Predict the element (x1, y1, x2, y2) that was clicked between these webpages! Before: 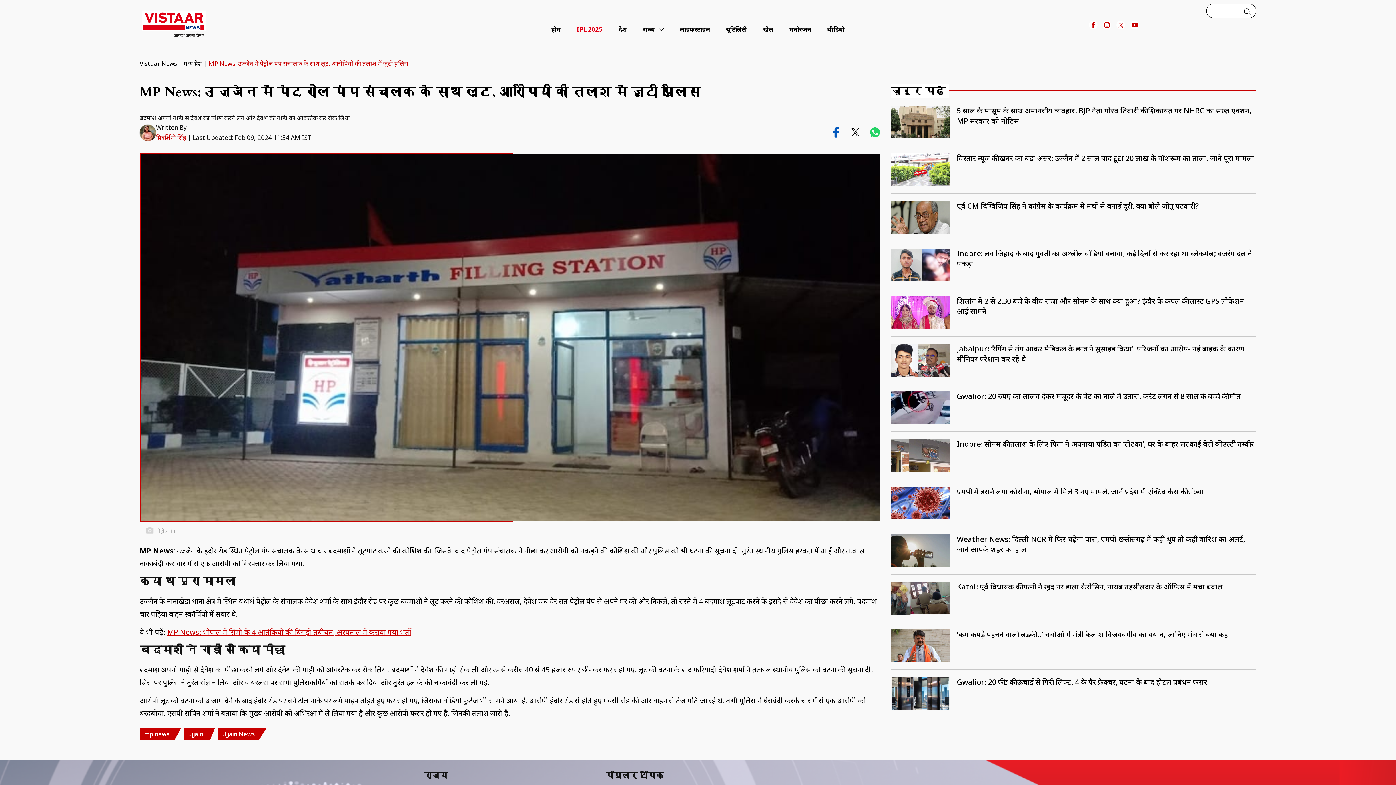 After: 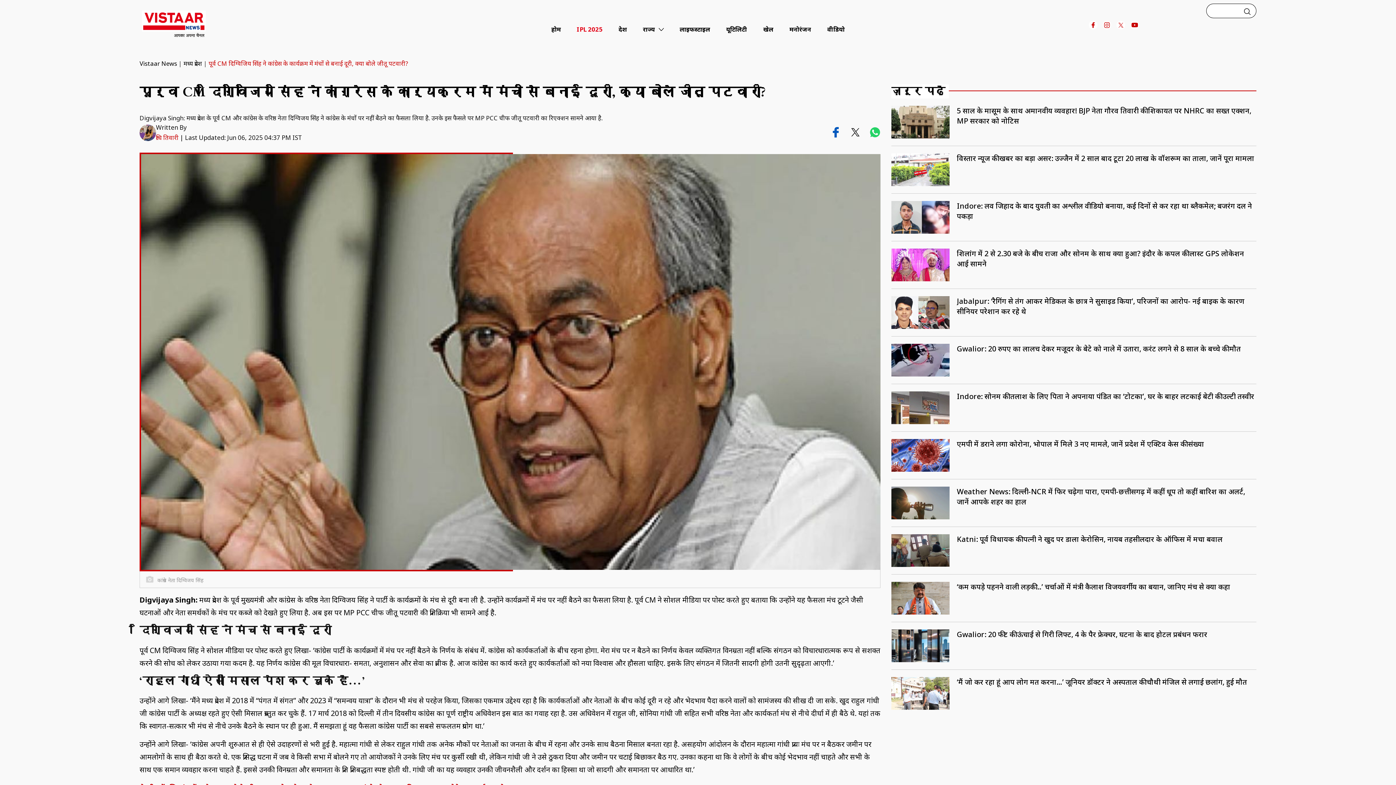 Action: bbox: (957, 201, 1256, 211) label: पूर्व CM दिग्विजिय सिंह ने कांग्रेस के कार्यक्रम में मंचों से बनाई दूरी, क्या बोले जीतू पटवारी?